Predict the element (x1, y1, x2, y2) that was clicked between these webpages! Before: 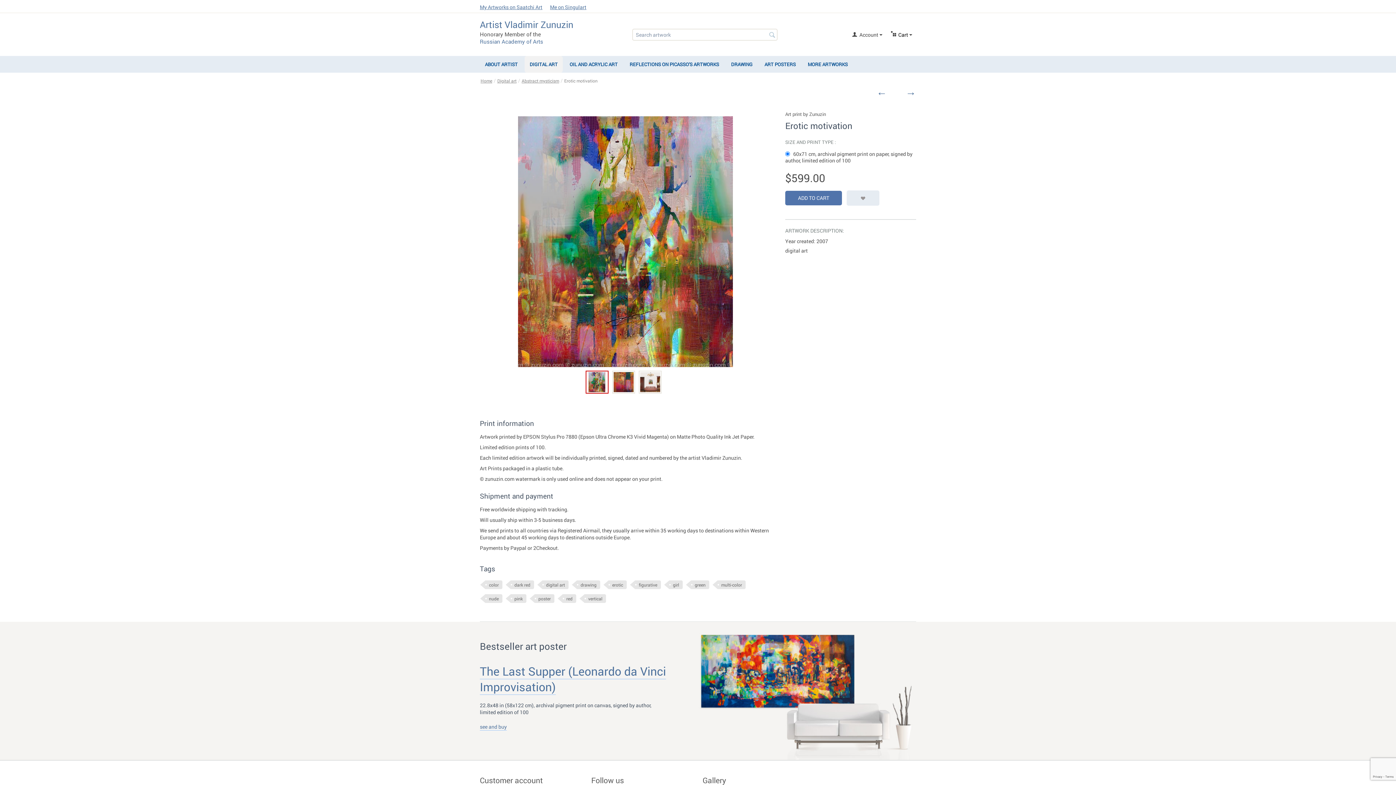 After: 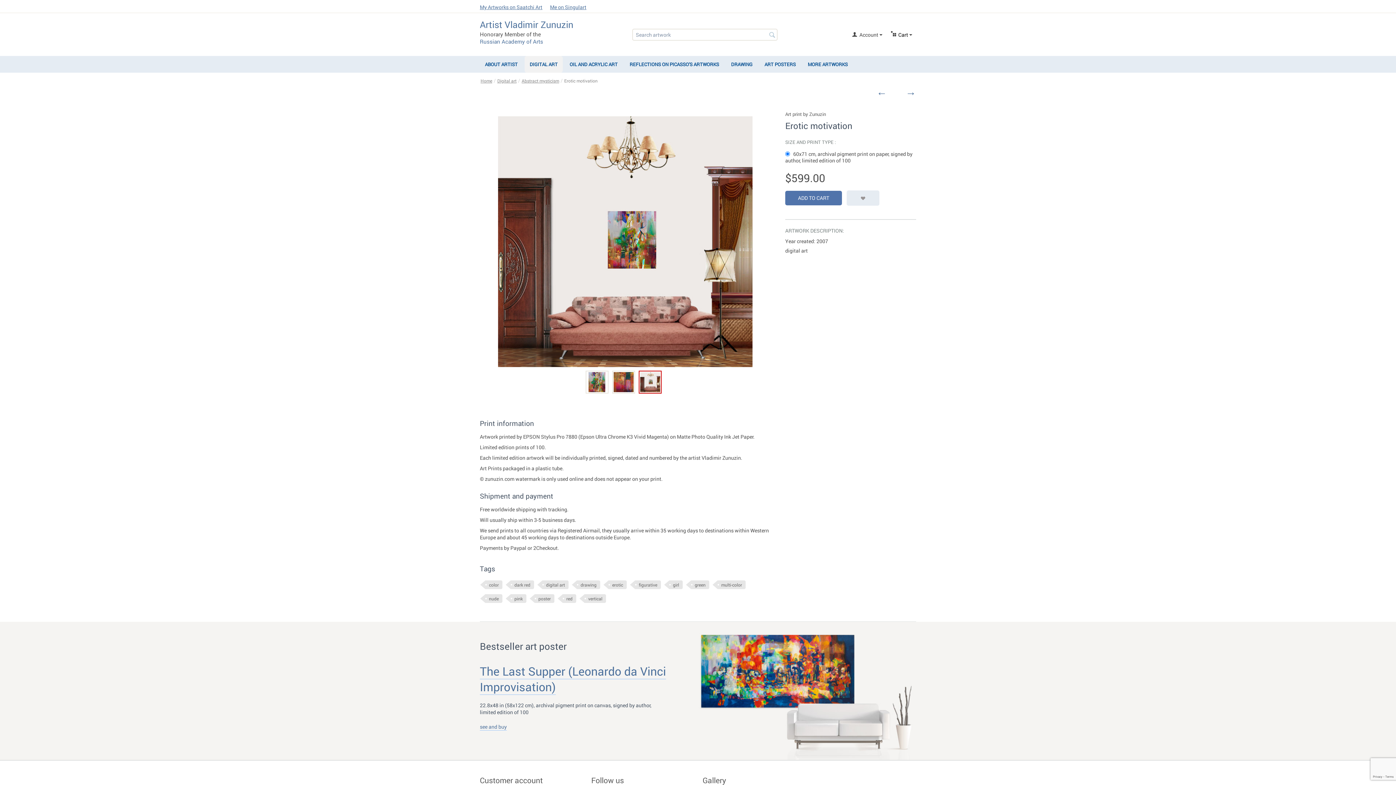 Action: bbox: (638, 370, 661, 393)